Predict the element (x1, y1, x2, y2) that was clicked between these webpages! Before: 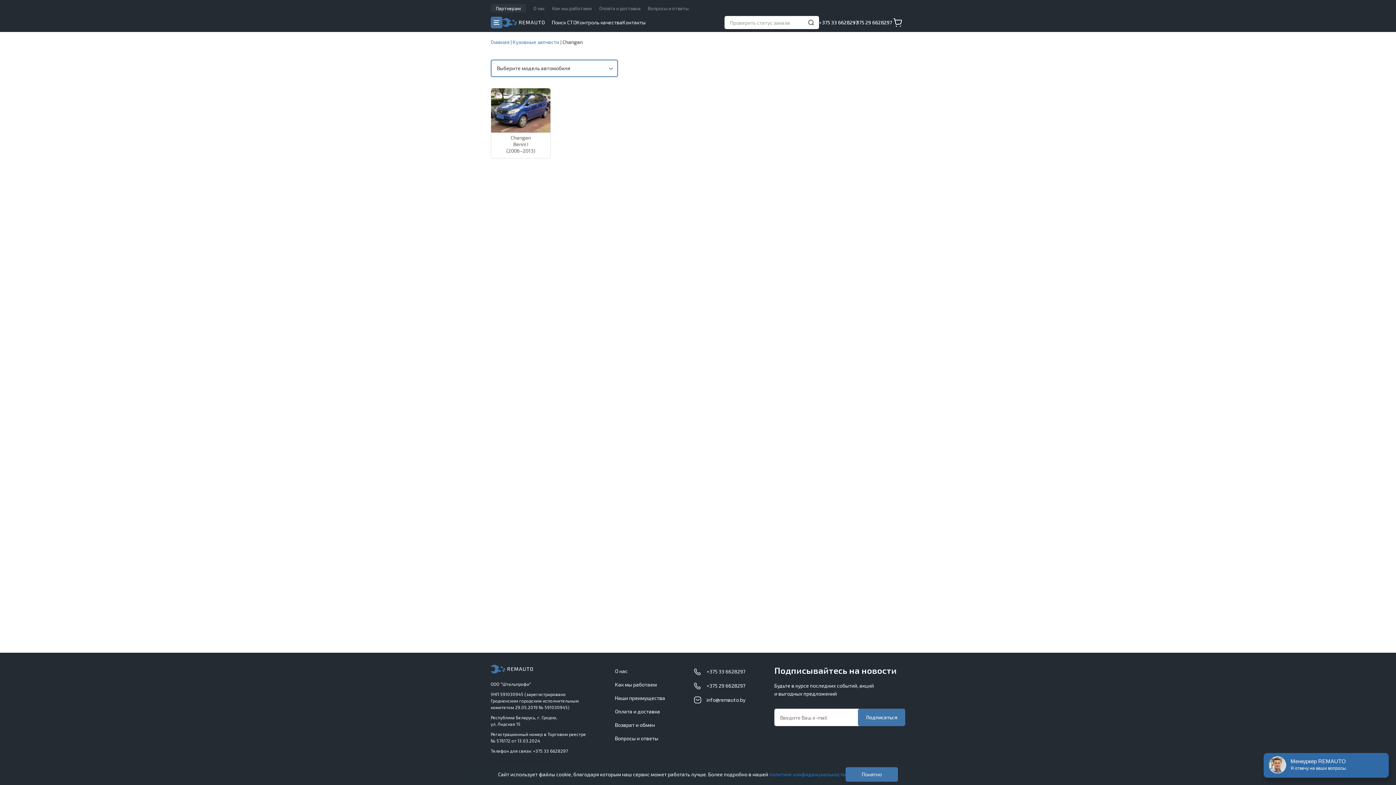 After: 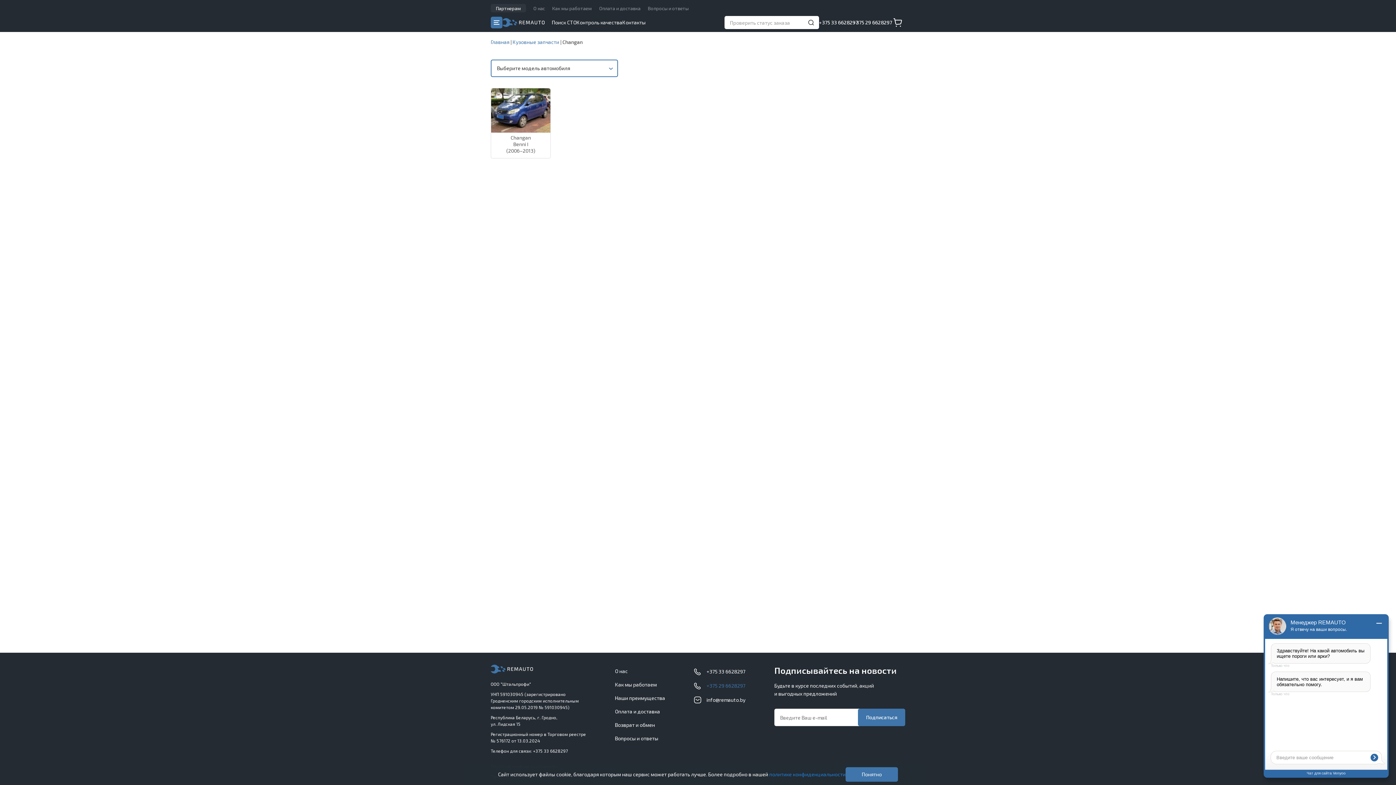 Action: bbox: (706, 681, 745, 690) label: +375 29 6628297